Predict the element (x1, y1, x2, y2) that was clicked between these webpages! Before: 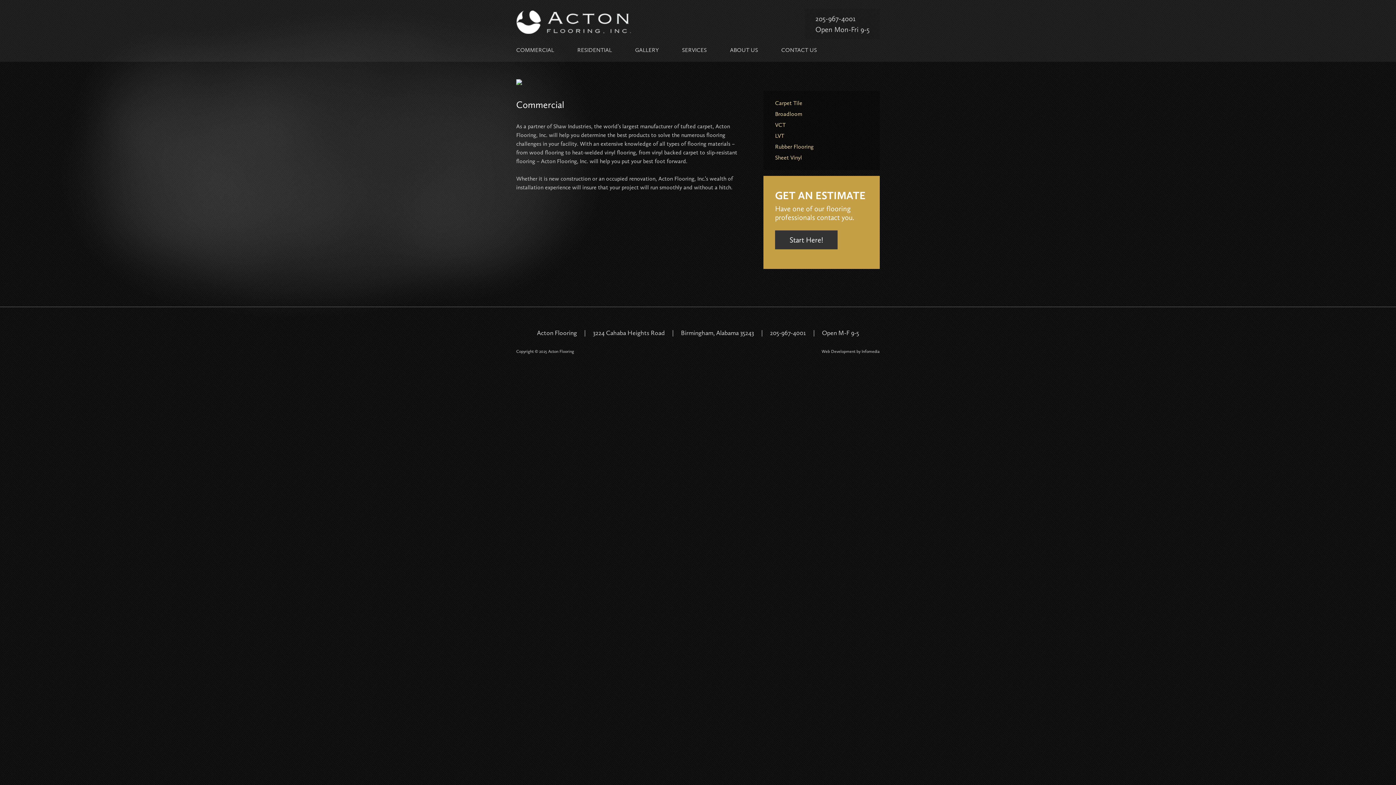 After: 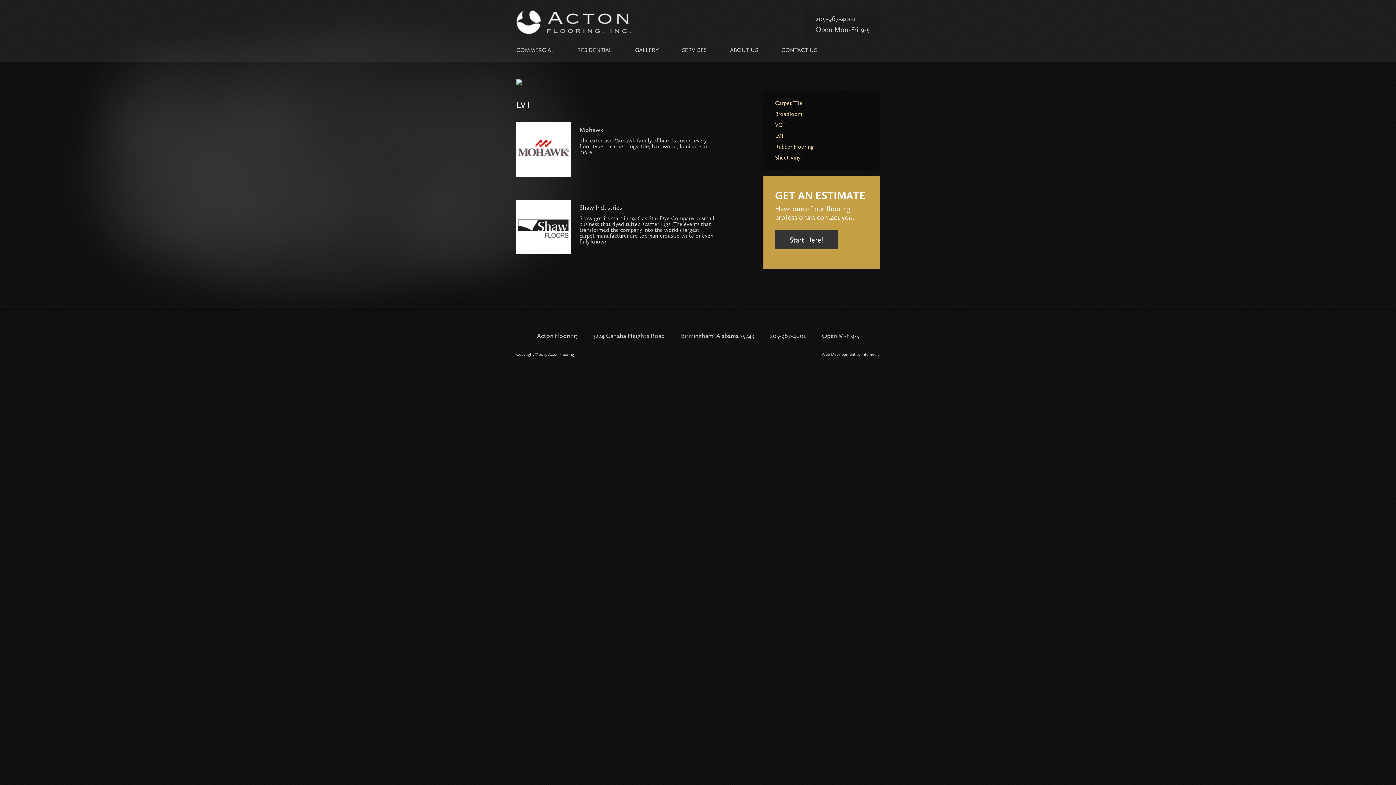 Action: bbox: (775, 132, 784, 139) label: LVT